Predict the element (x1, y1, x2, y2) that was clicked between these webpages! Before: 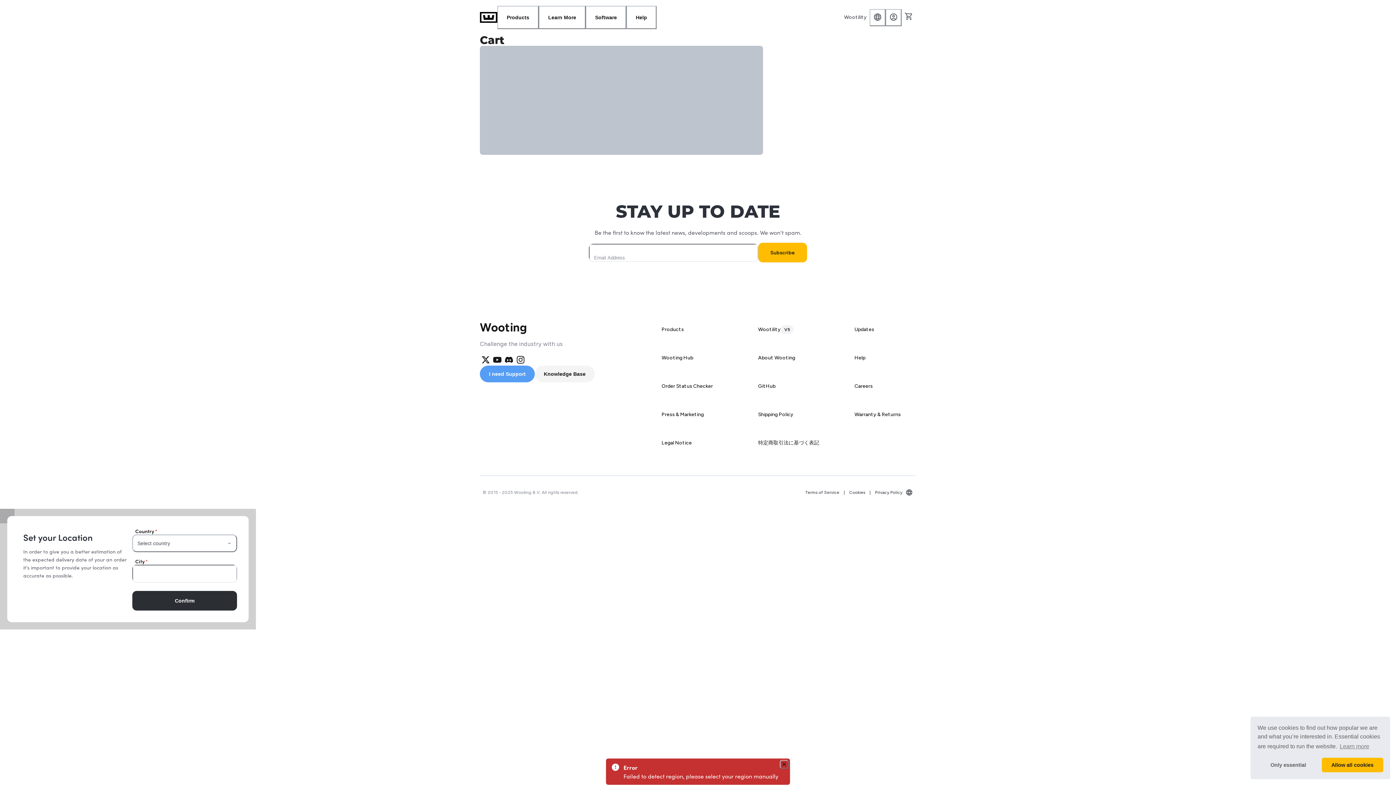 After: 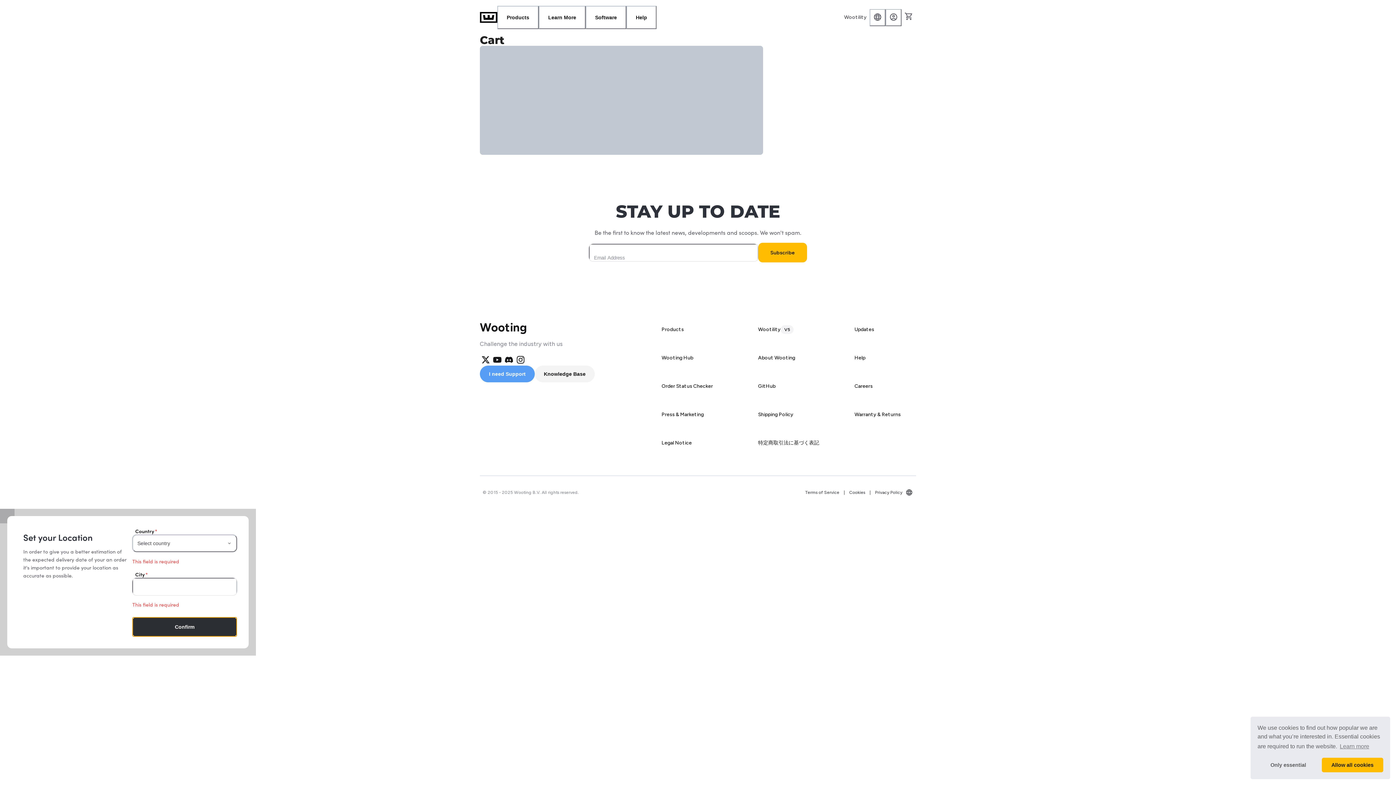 Action: label: Confirm bbox: (132, 590, 231, 608)